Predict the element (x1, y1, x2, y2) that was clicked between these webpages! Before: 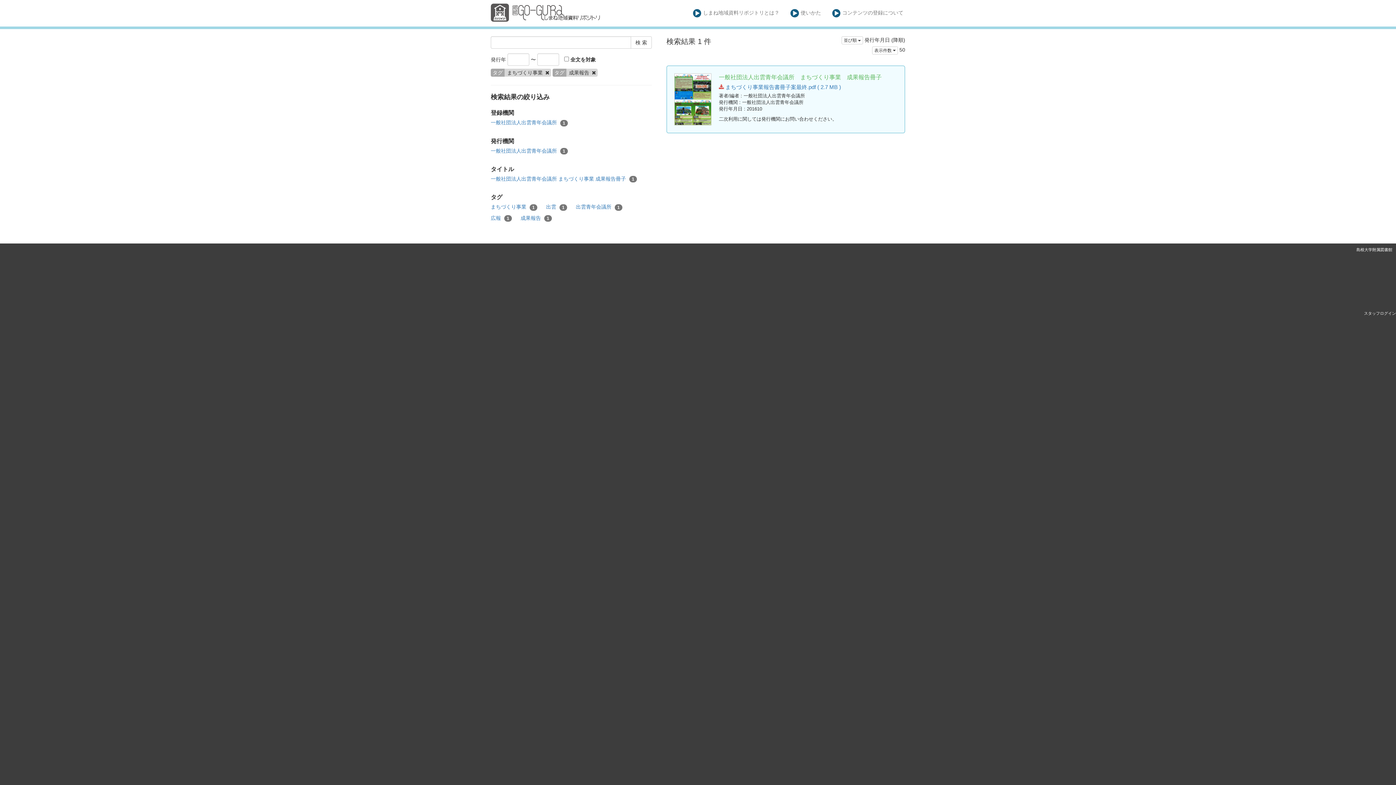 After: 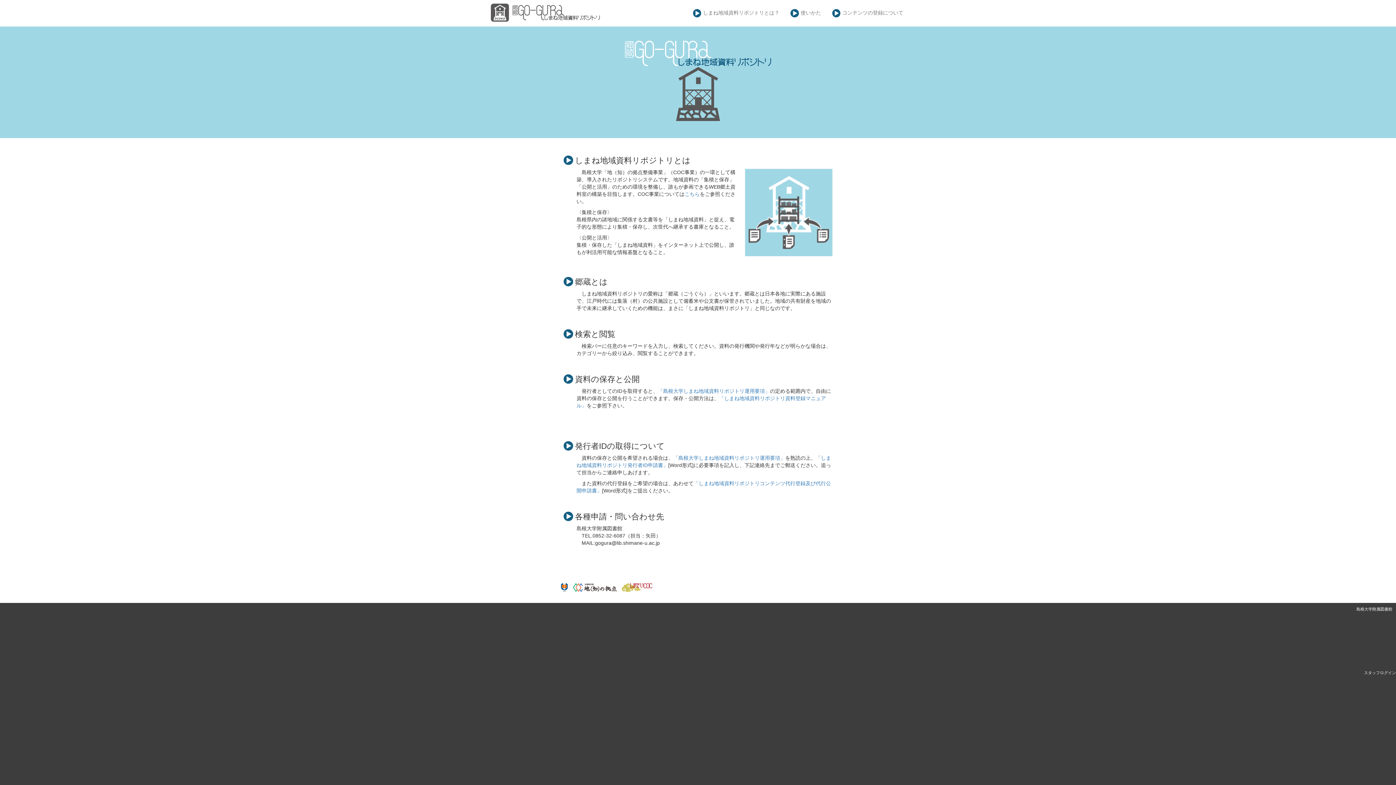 Action: label: コンテンツの登録について bbox: (826, 0, 909, 26)